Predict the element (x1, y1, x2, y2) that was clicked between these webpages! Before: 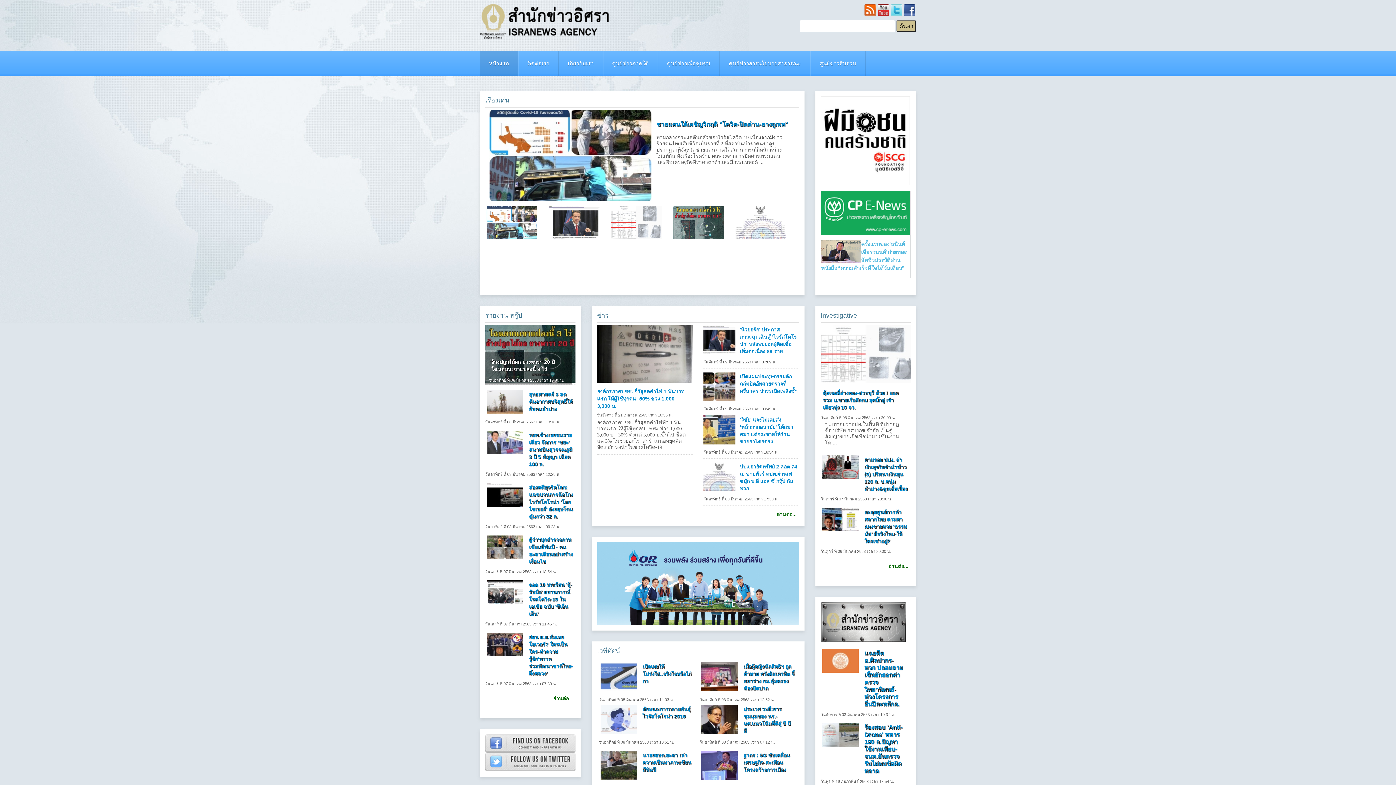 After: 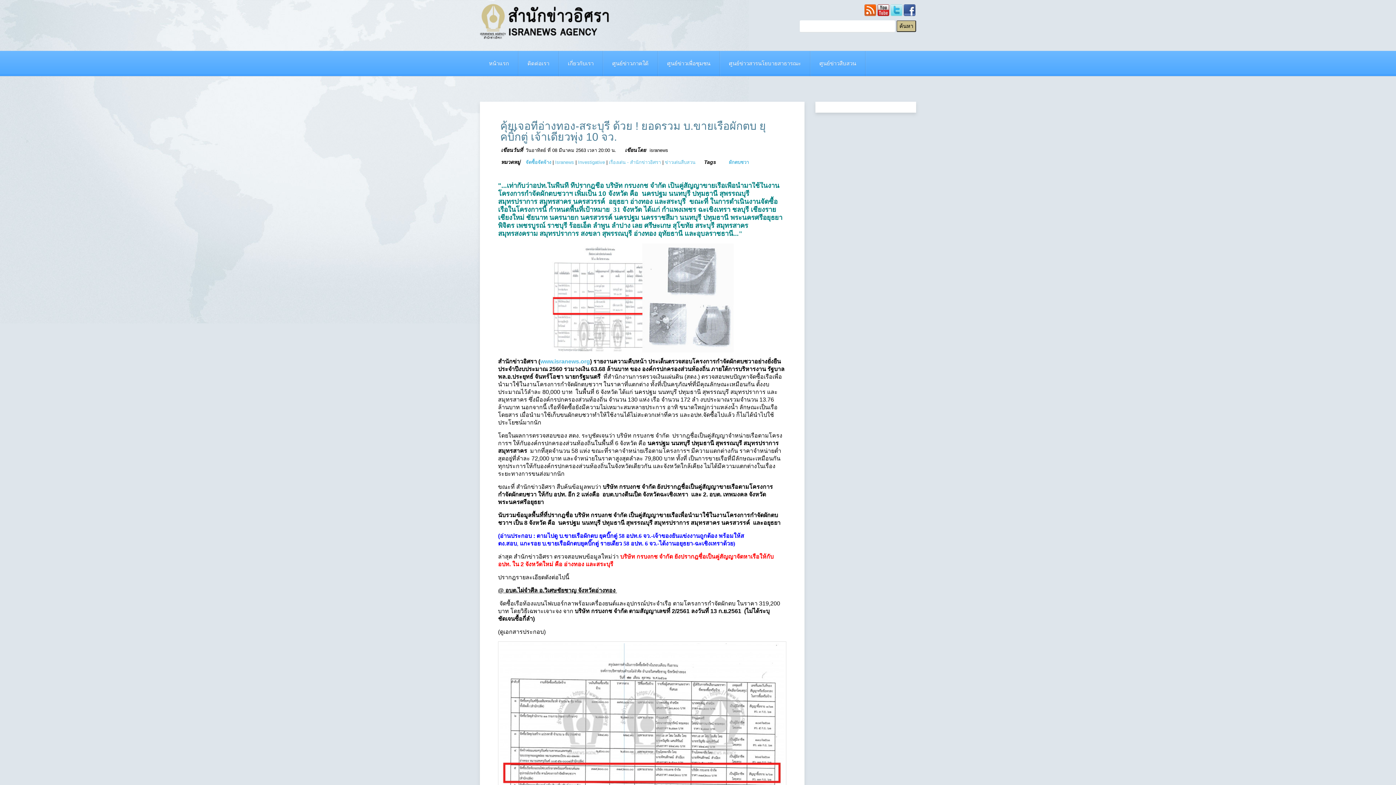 Action: bbox: (820, 325, 910, 382)